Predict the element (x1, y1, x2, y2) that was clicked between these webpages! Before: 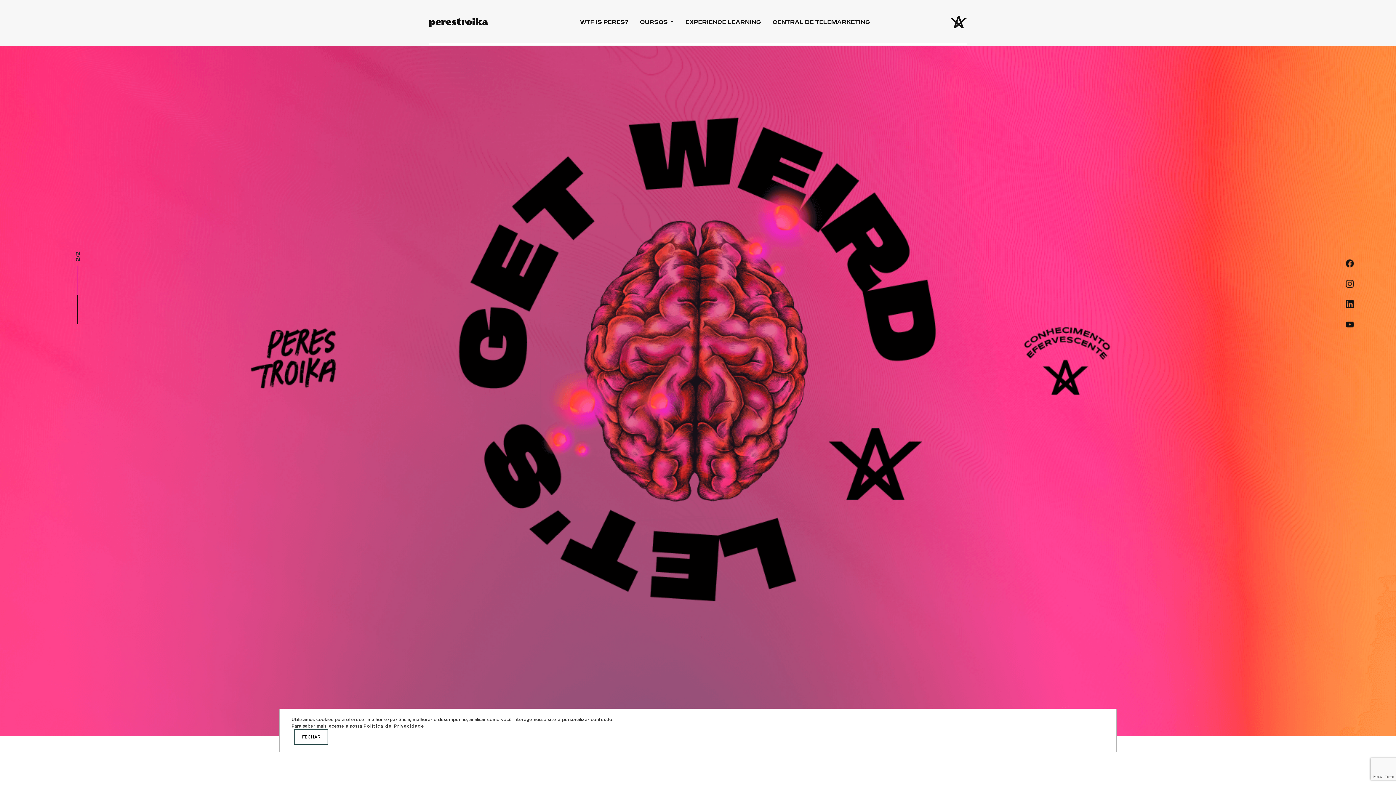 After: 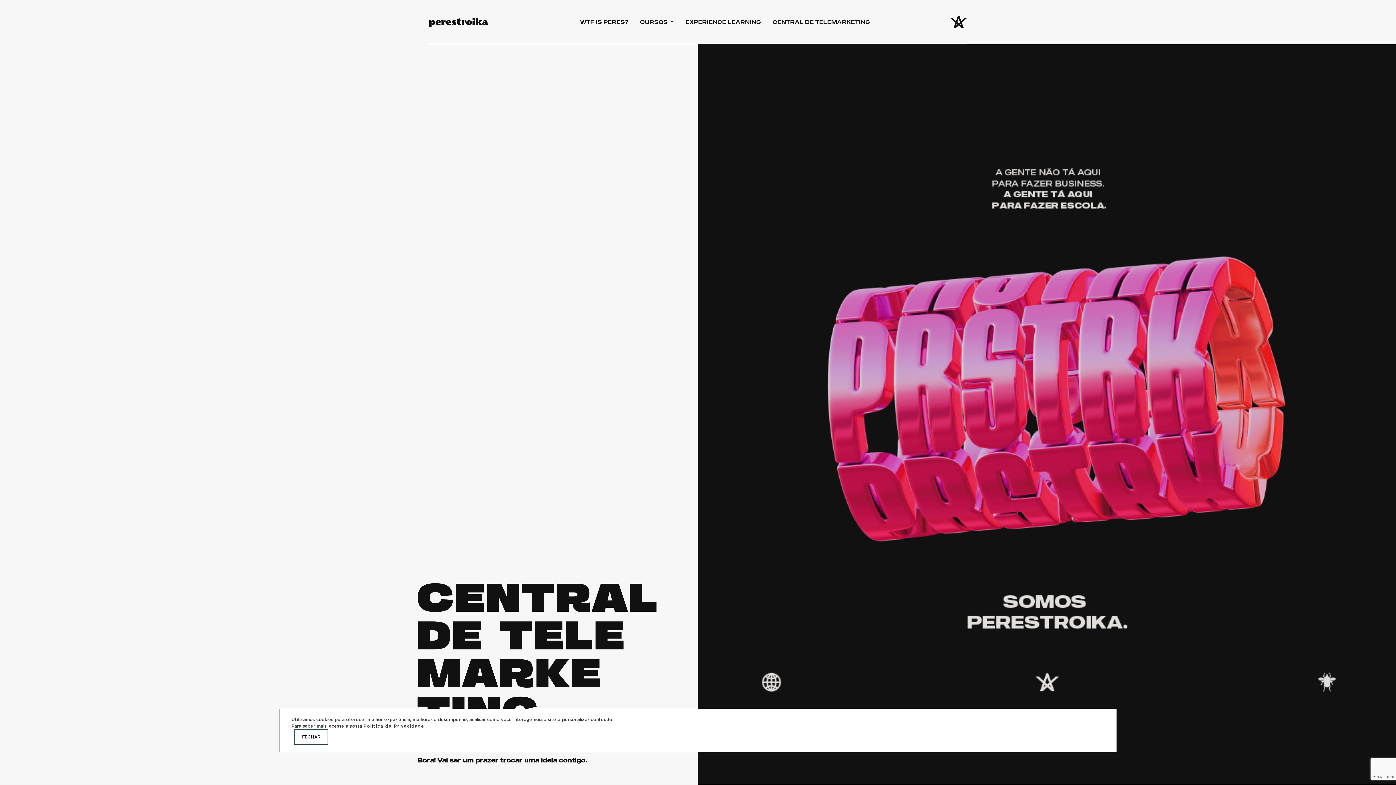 Action: bbox: (769, 14, 873, 28) label: CENTRAL DE TELEMARKETING